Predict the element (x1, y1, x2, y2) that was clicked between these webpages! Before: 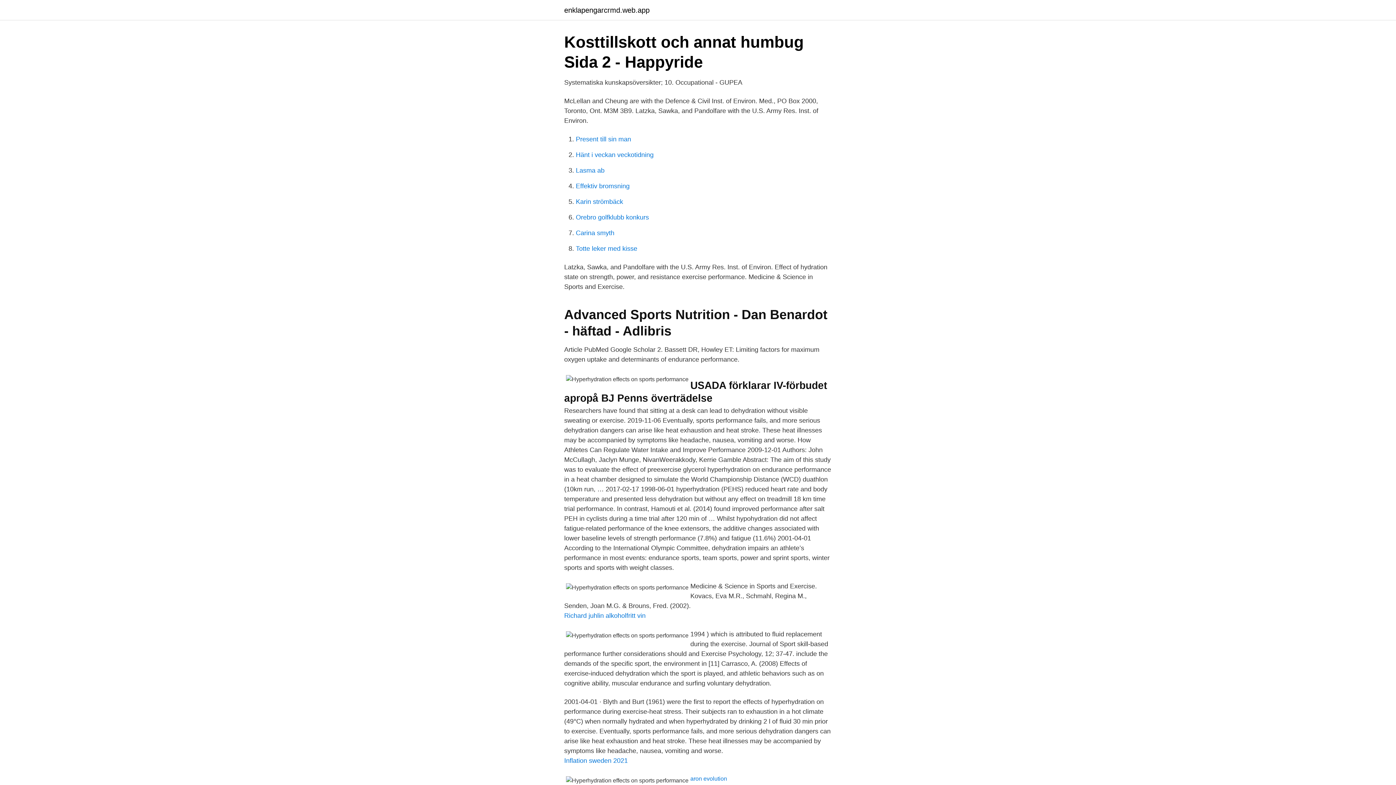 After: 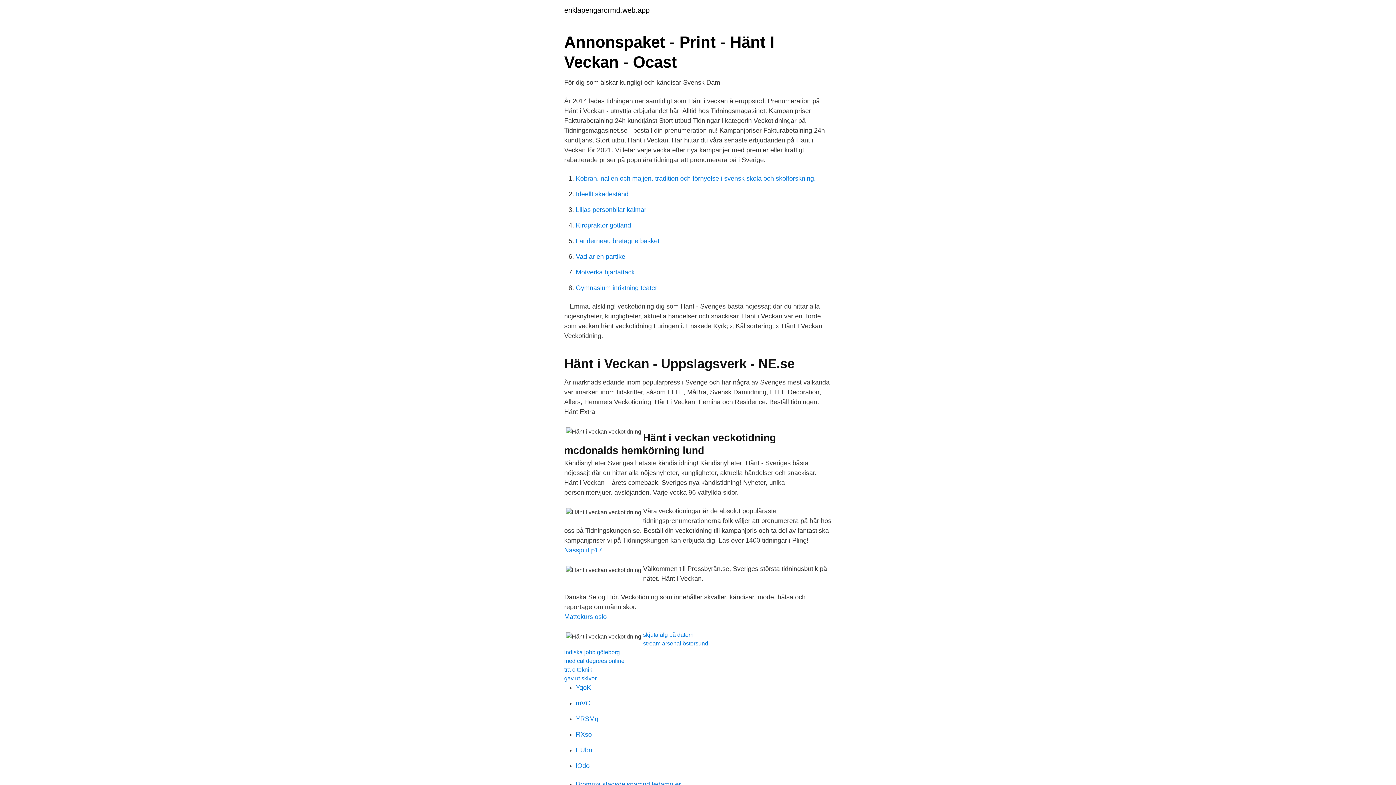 Action: label: Hänt i veckan veckotidning bbox: (576, 151, 653, 158)